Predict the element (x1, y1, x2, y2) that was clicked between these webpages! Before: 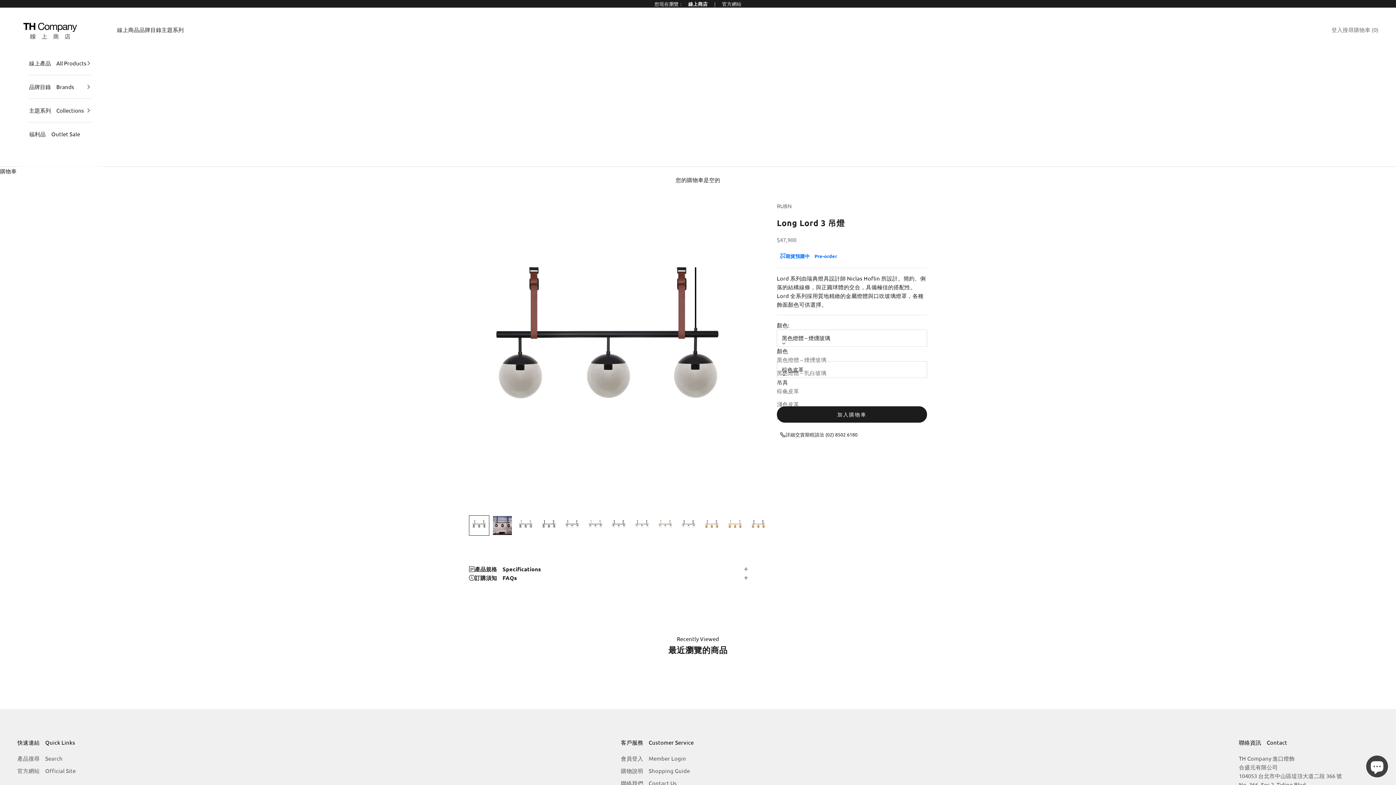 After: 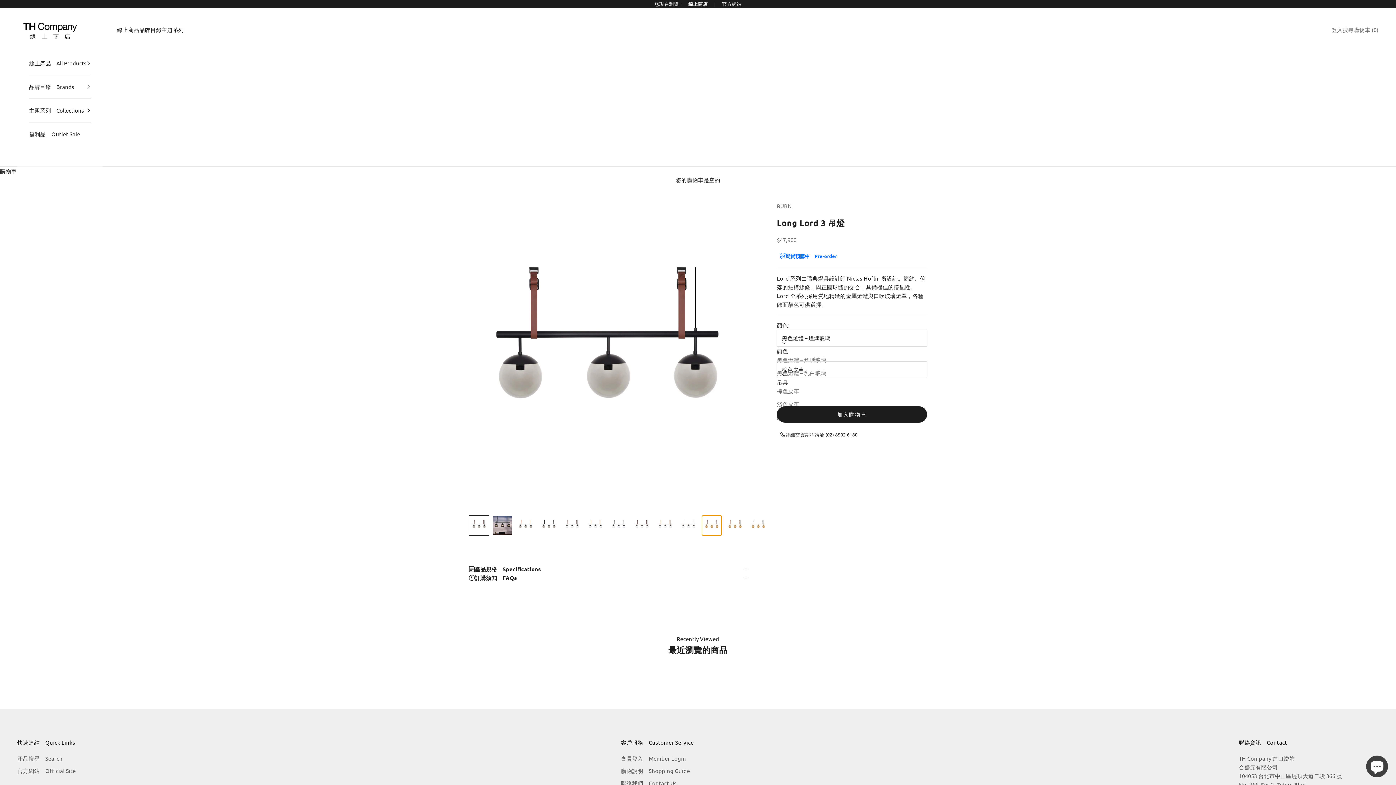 Action: label: 前往第 11 項 bbox: (701, 515, 722, 536)